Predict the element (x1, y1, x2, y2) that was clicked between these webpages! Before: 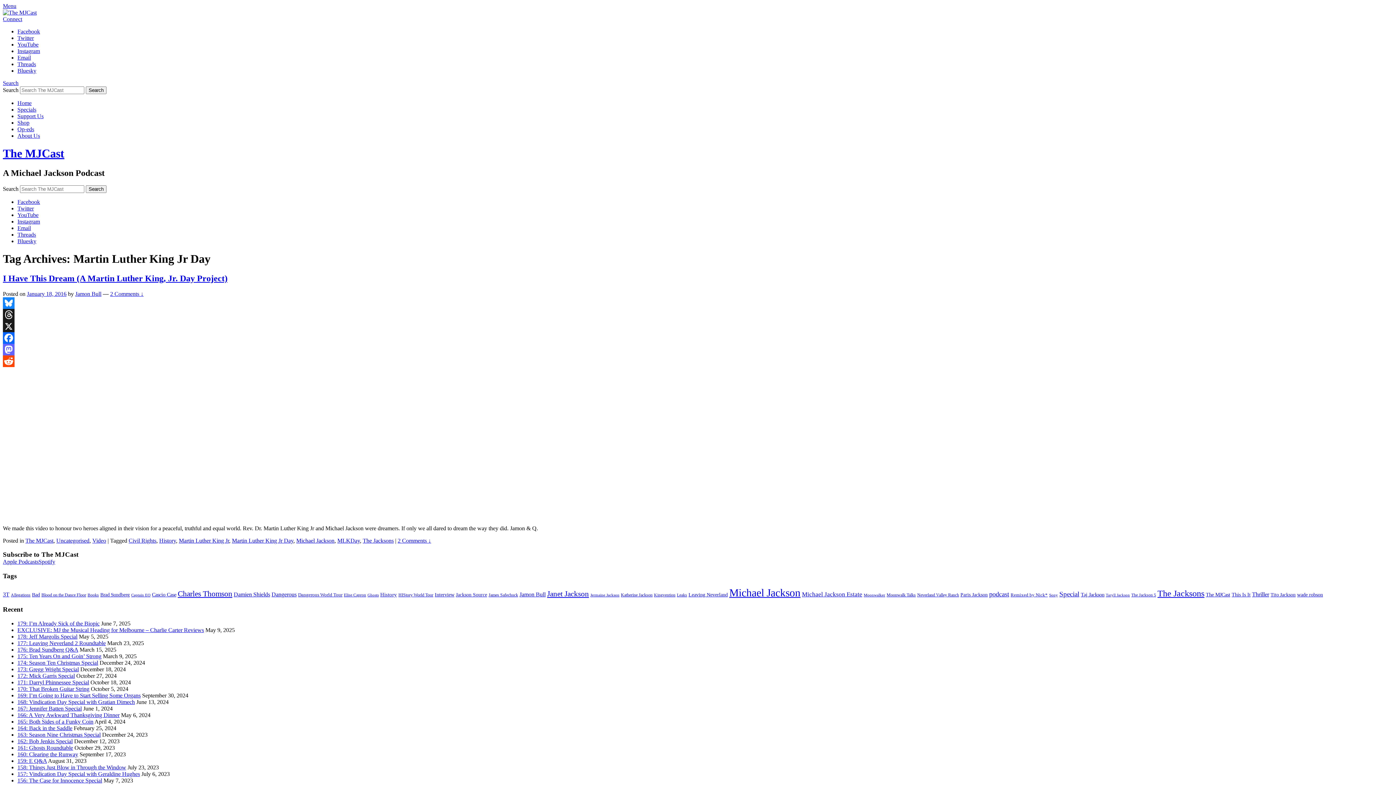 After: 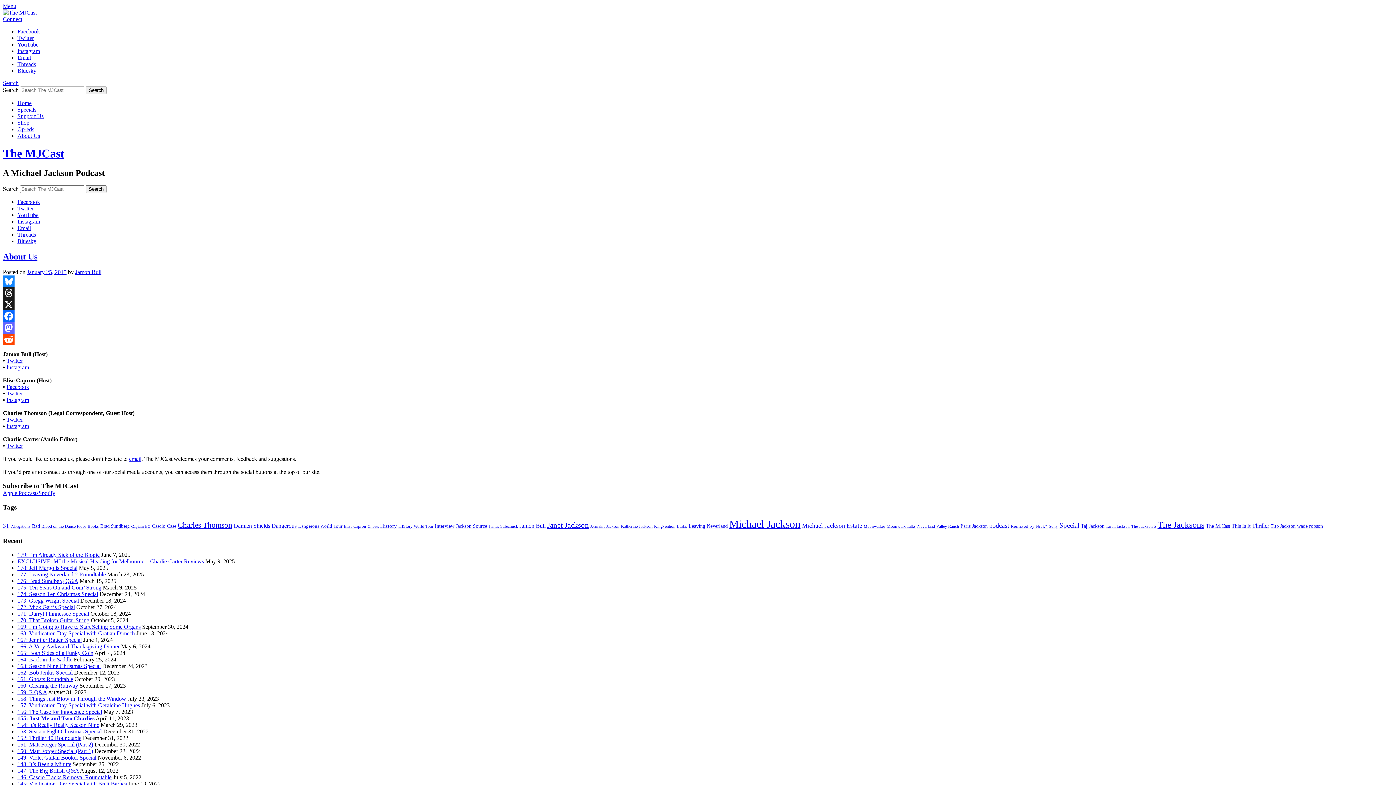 Action: label: About Us bbox: (17, 132, 40, 138)